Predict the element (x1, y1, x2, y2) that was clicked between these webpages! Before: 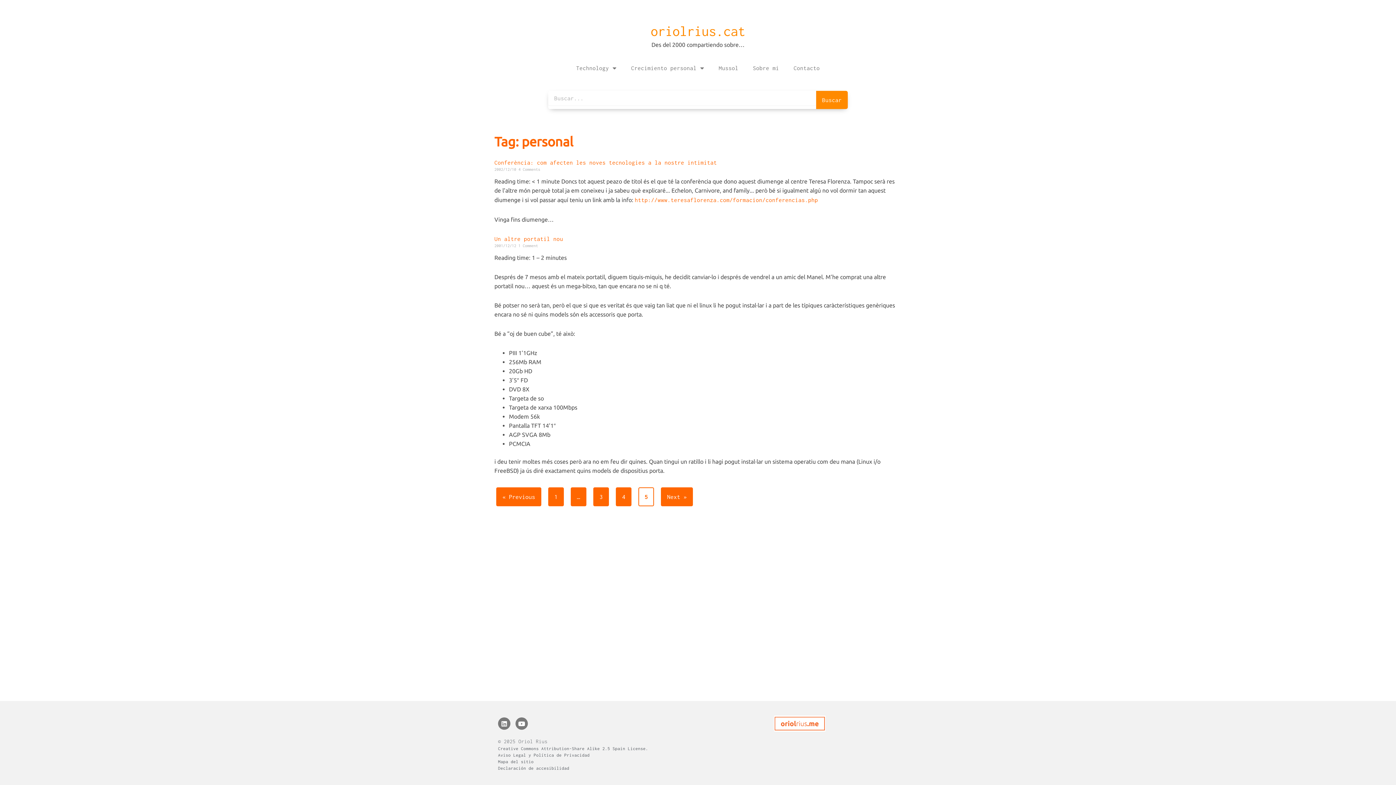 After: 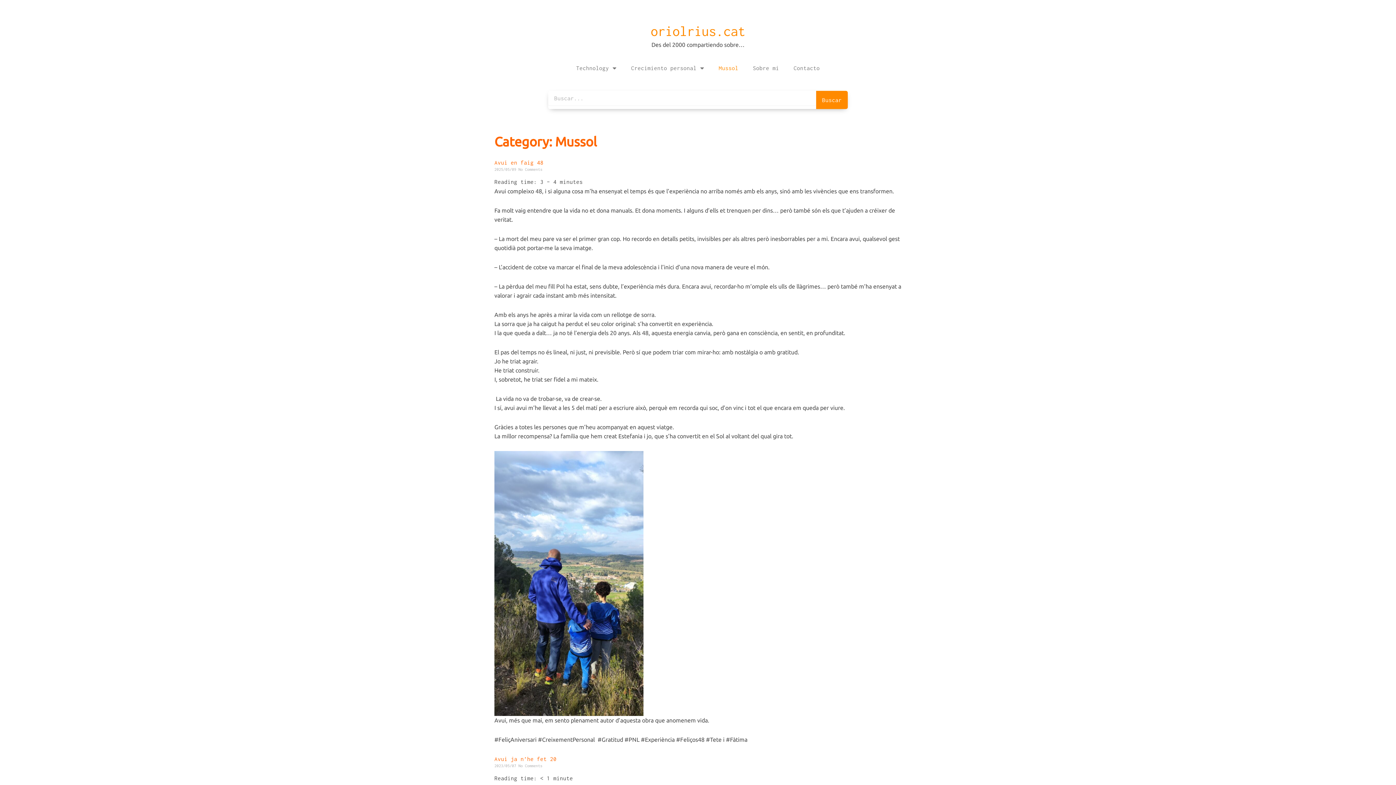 Action: bbox: (711, 59, 745, 76) label: Mussol